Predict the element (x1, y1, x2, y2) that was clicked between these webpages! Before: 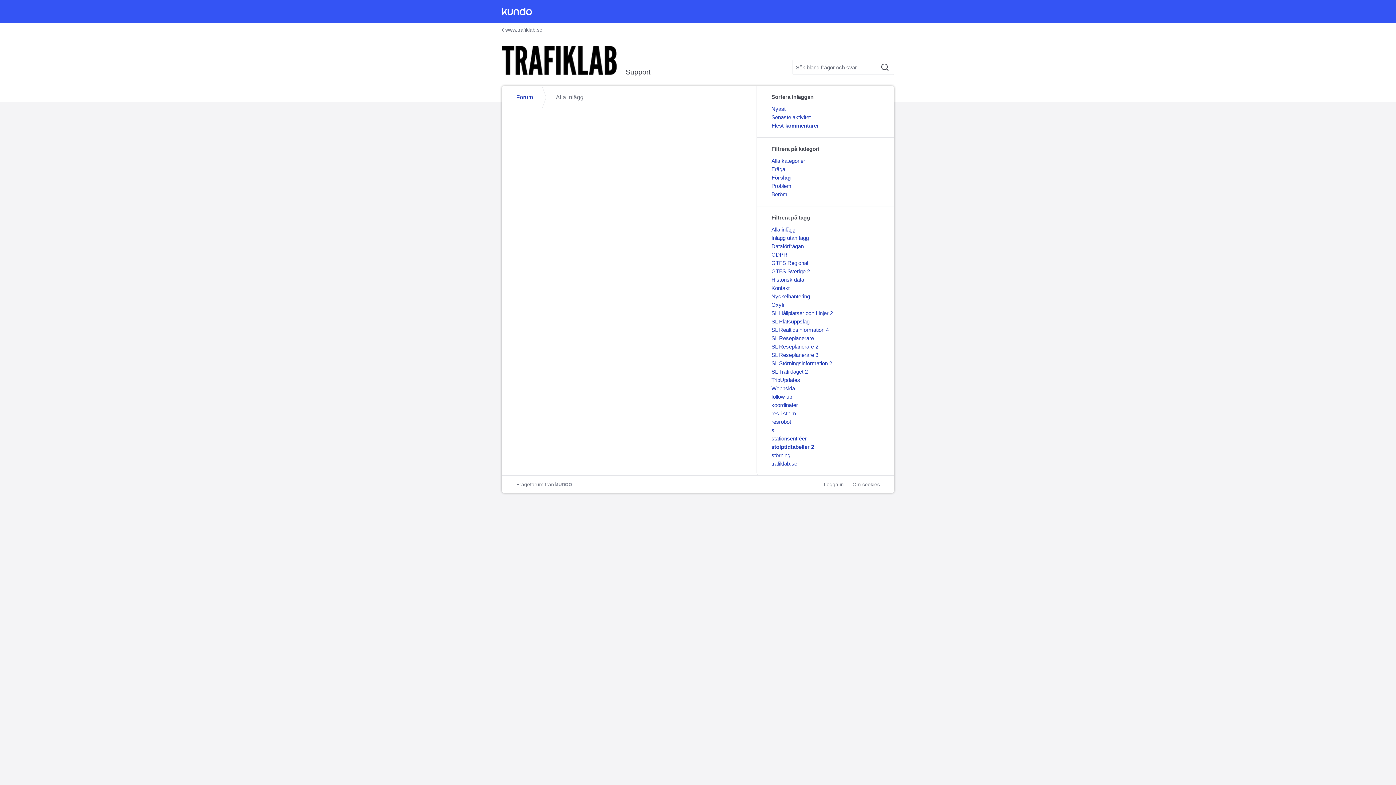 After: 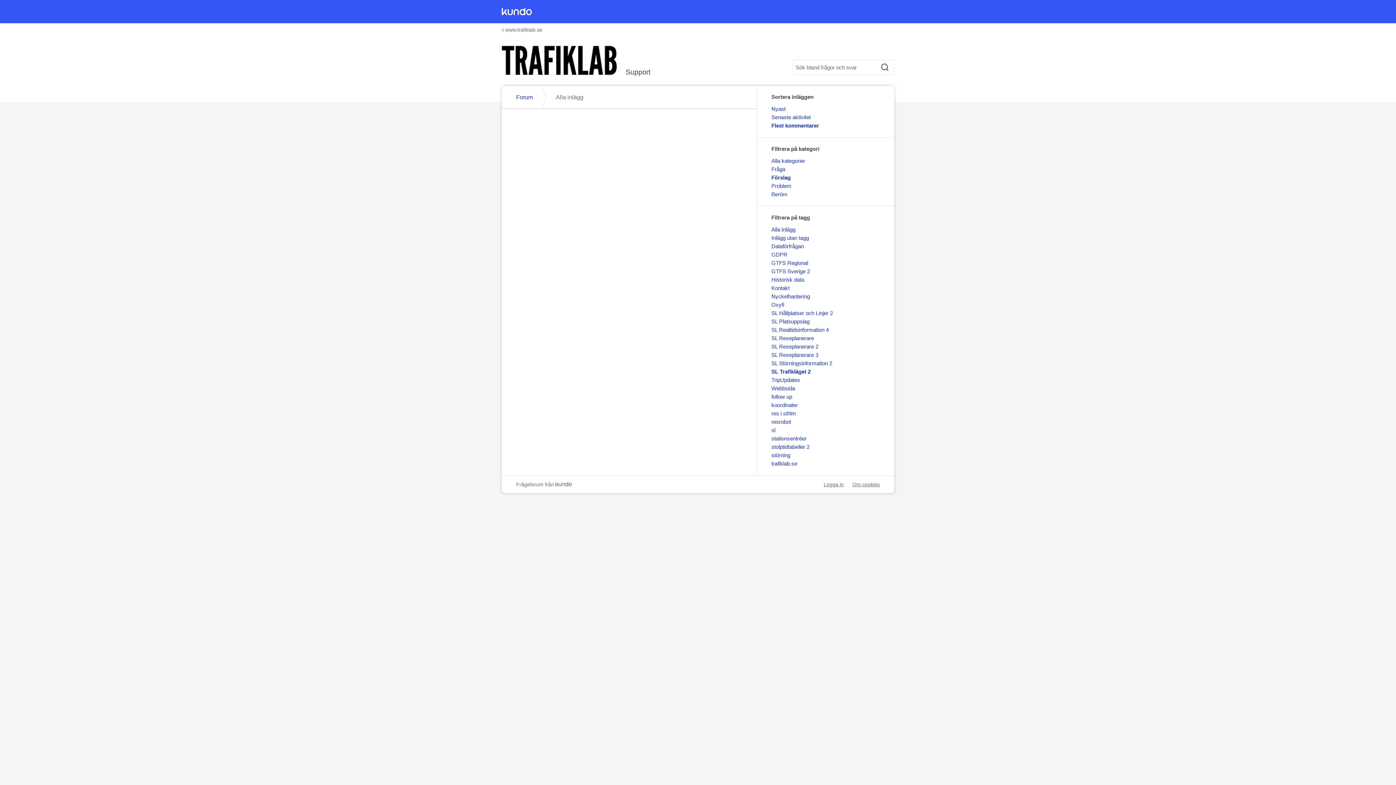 Action: label: SL Trafikläget 2 bbox: (771, 369, 808, 374)